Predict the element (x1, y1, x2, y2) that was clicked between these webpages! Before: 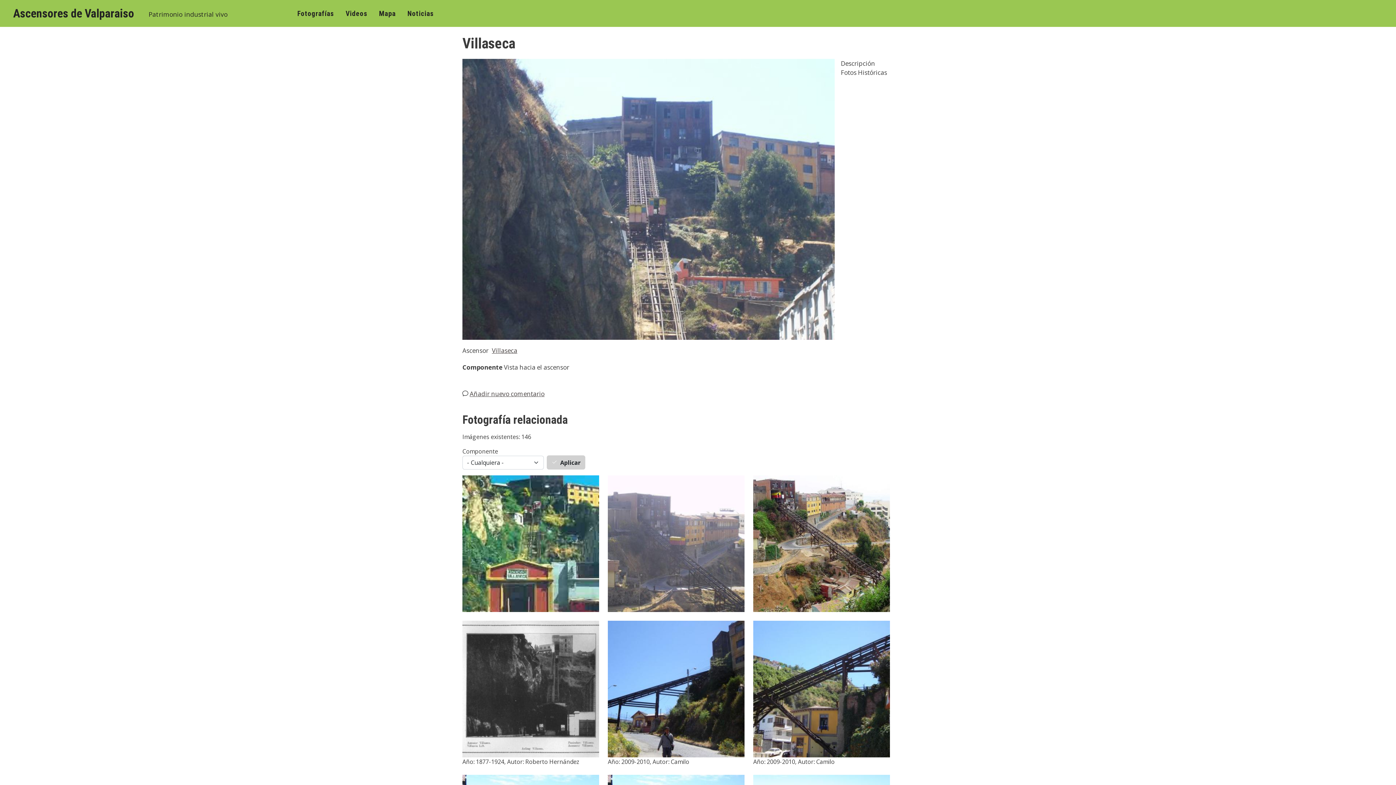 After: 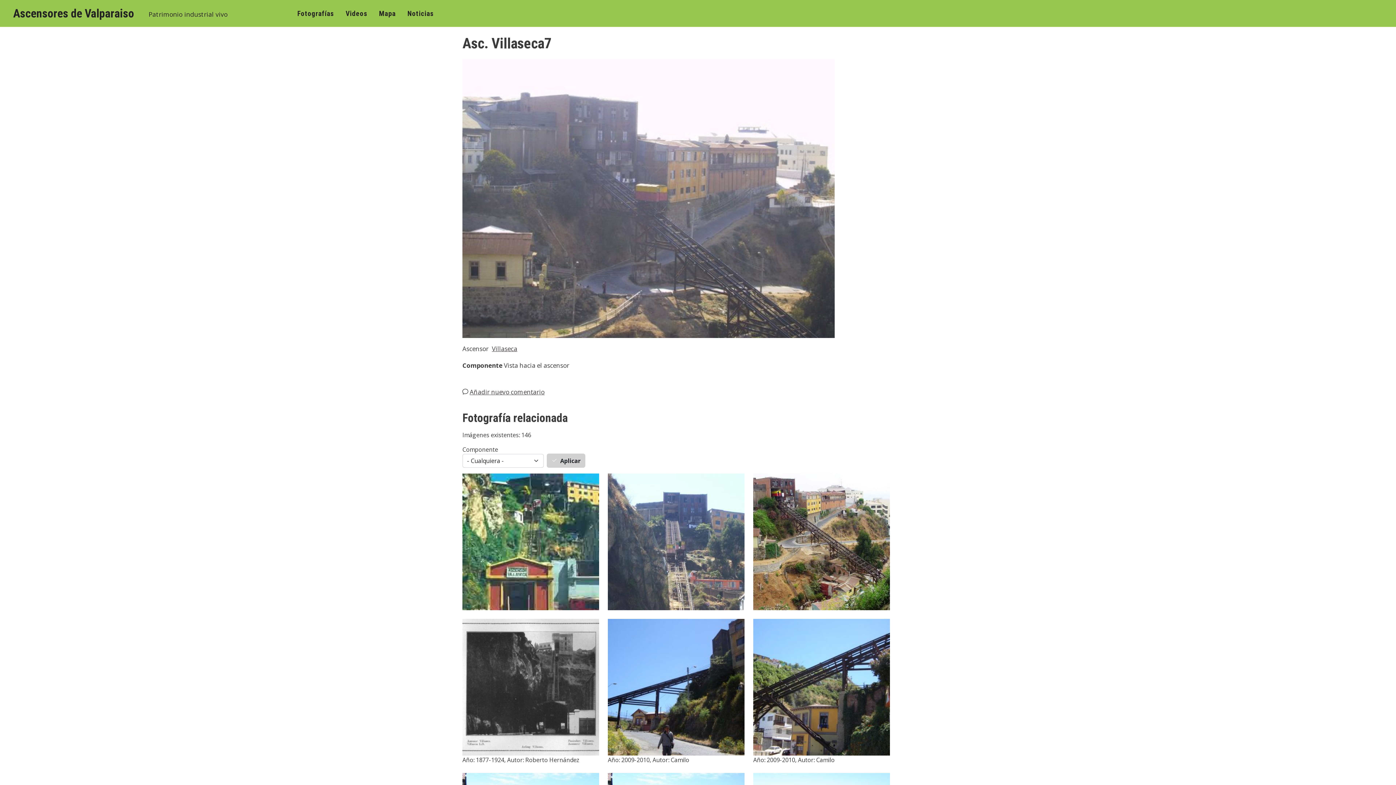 Action: bbox: (608, 539, 744, 547)